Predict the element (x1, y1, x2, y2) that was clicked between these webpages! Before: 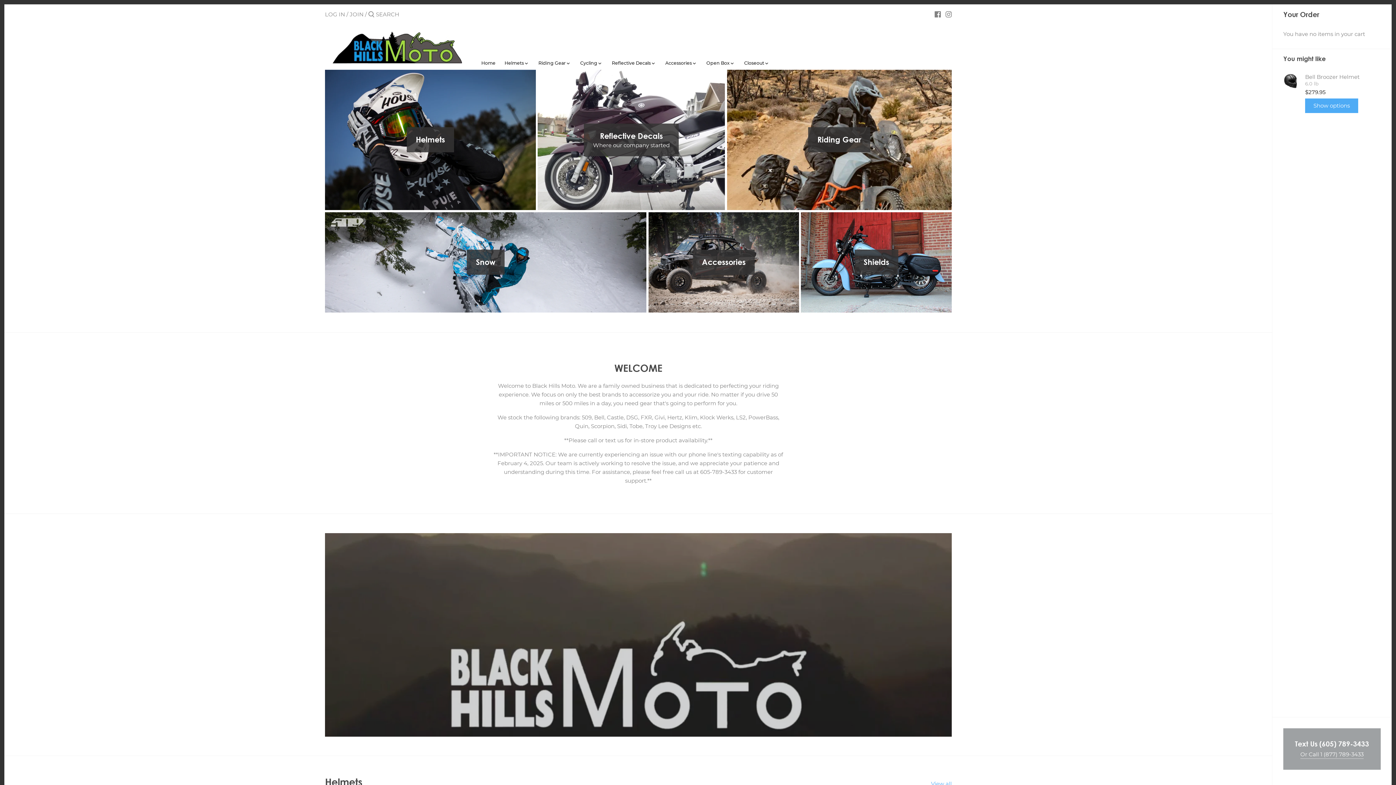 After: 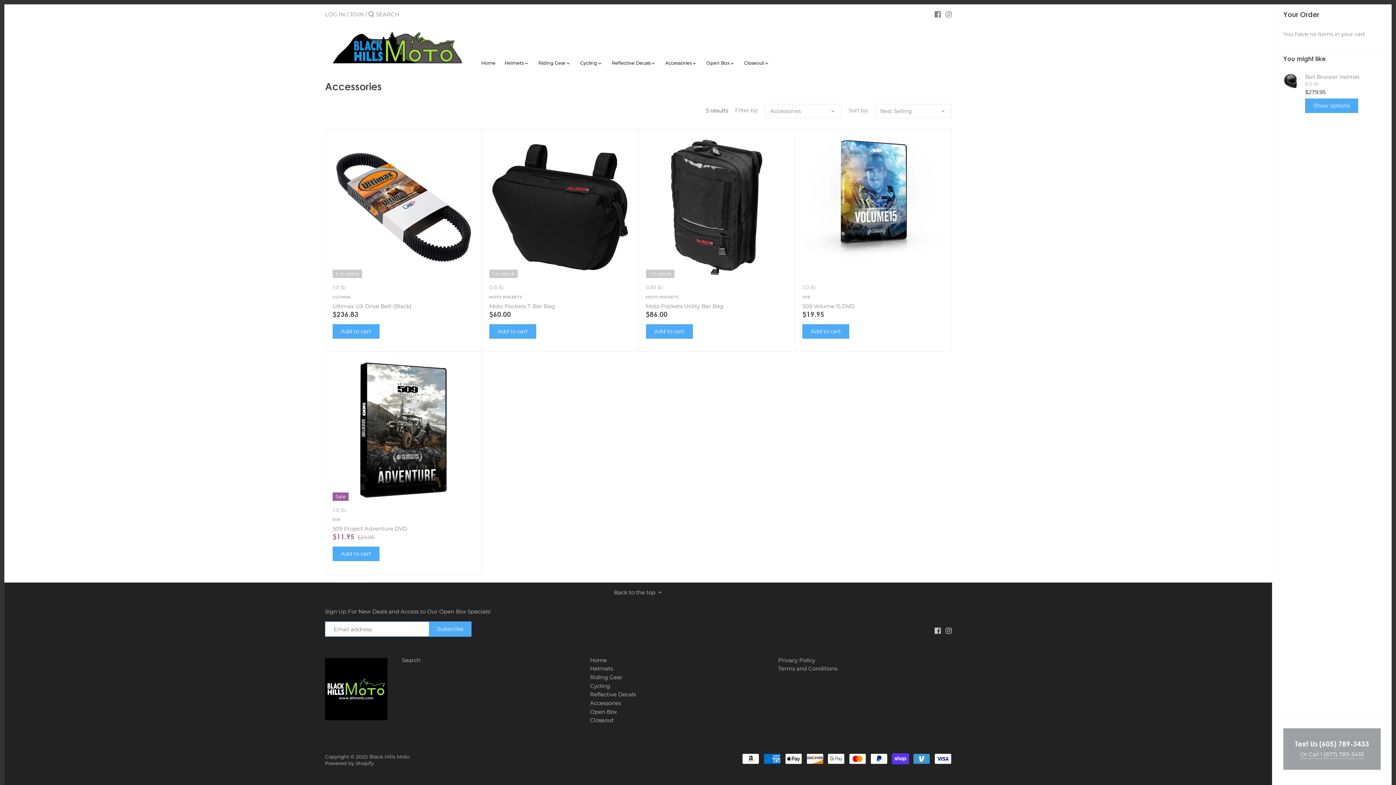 Action: label: Accessories bbox: (660, 58, 696, 69)